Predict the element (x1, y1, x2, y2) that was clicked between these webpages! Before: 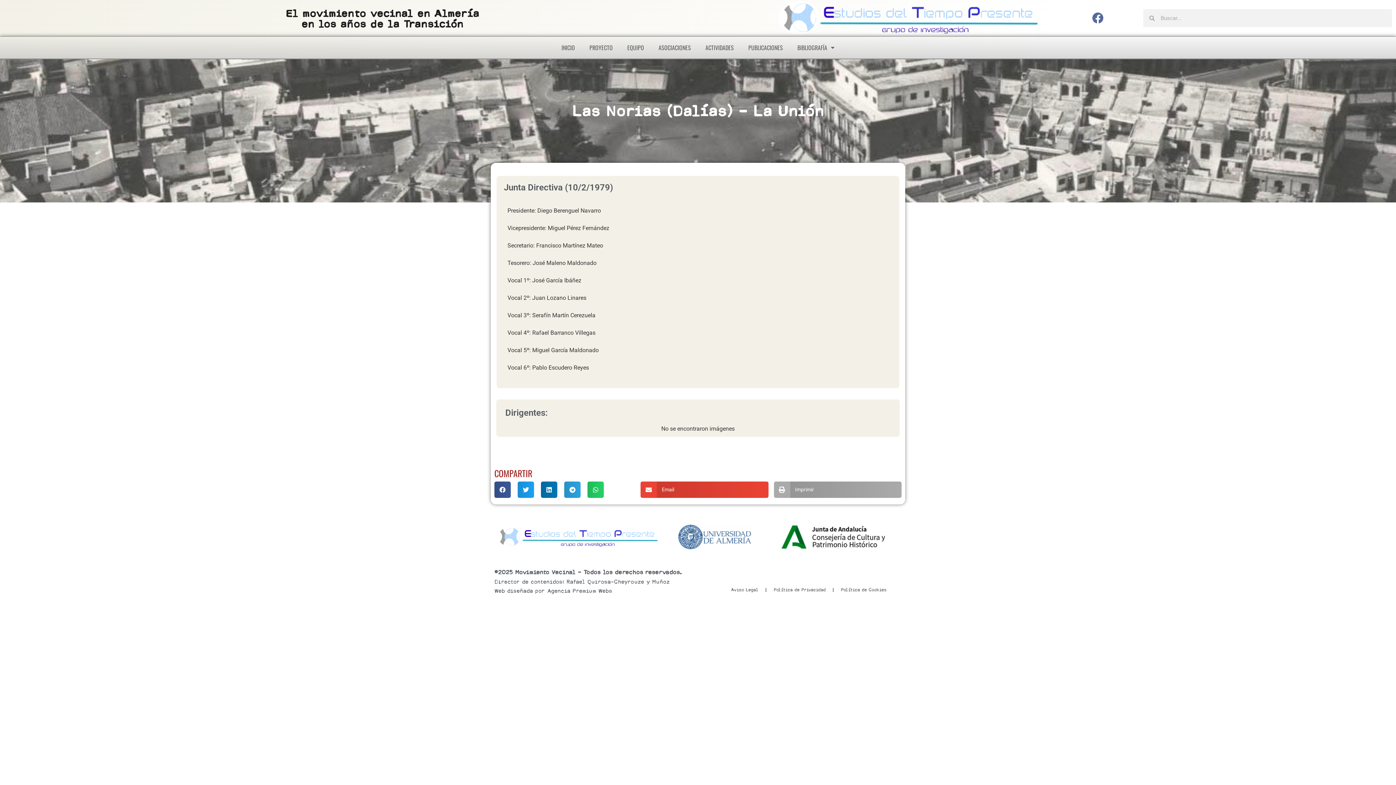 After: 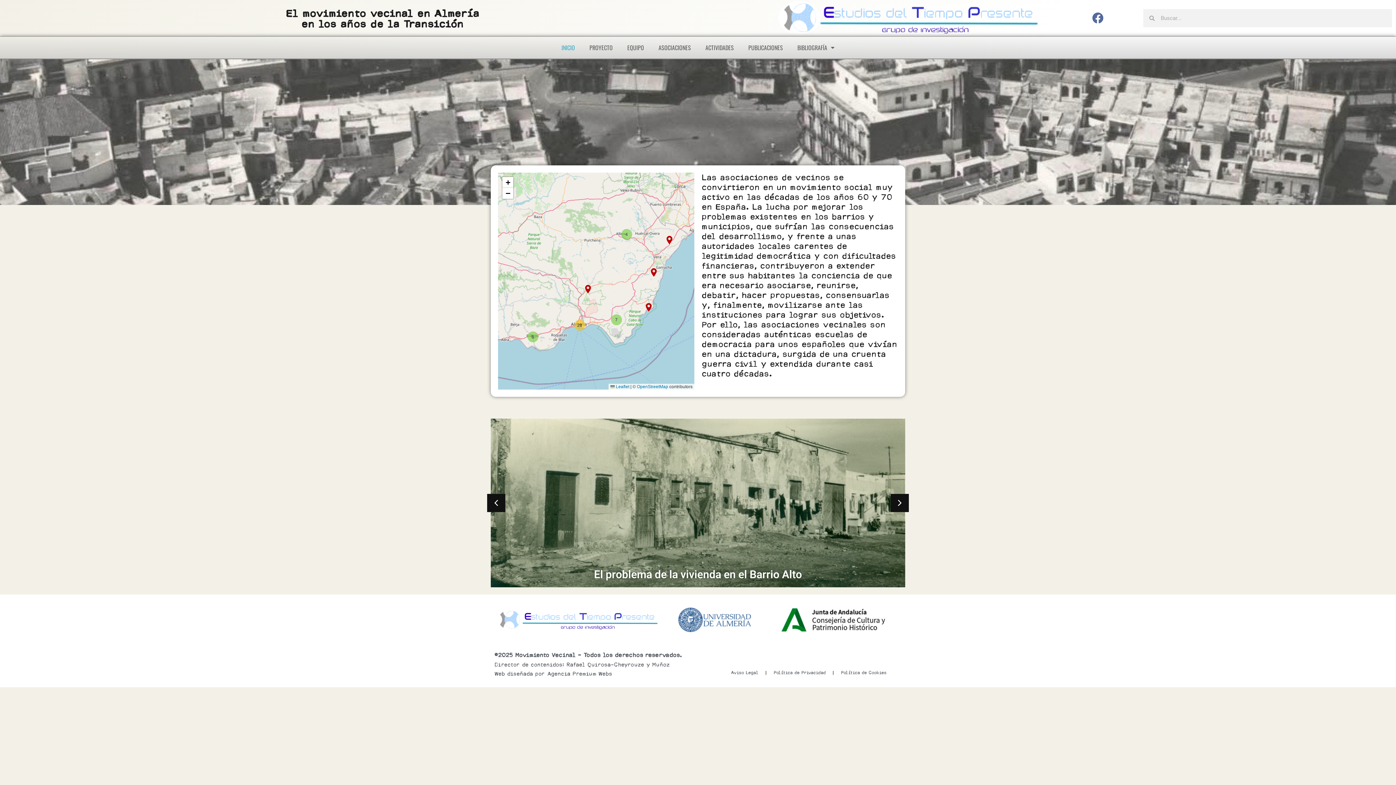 Action: bbox: (285, 7, 479, 29) label: El movimiento vecinal en Almería
en los años de la Transición